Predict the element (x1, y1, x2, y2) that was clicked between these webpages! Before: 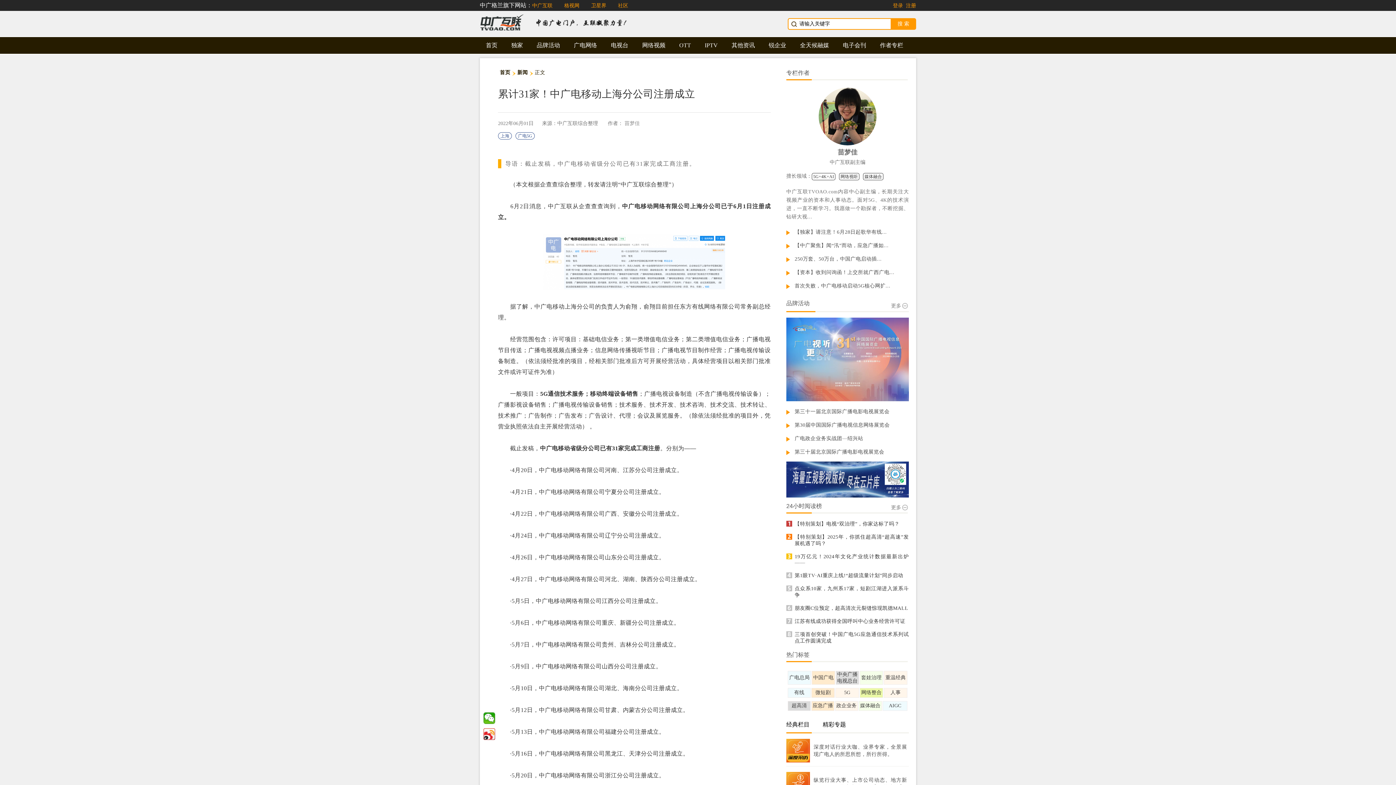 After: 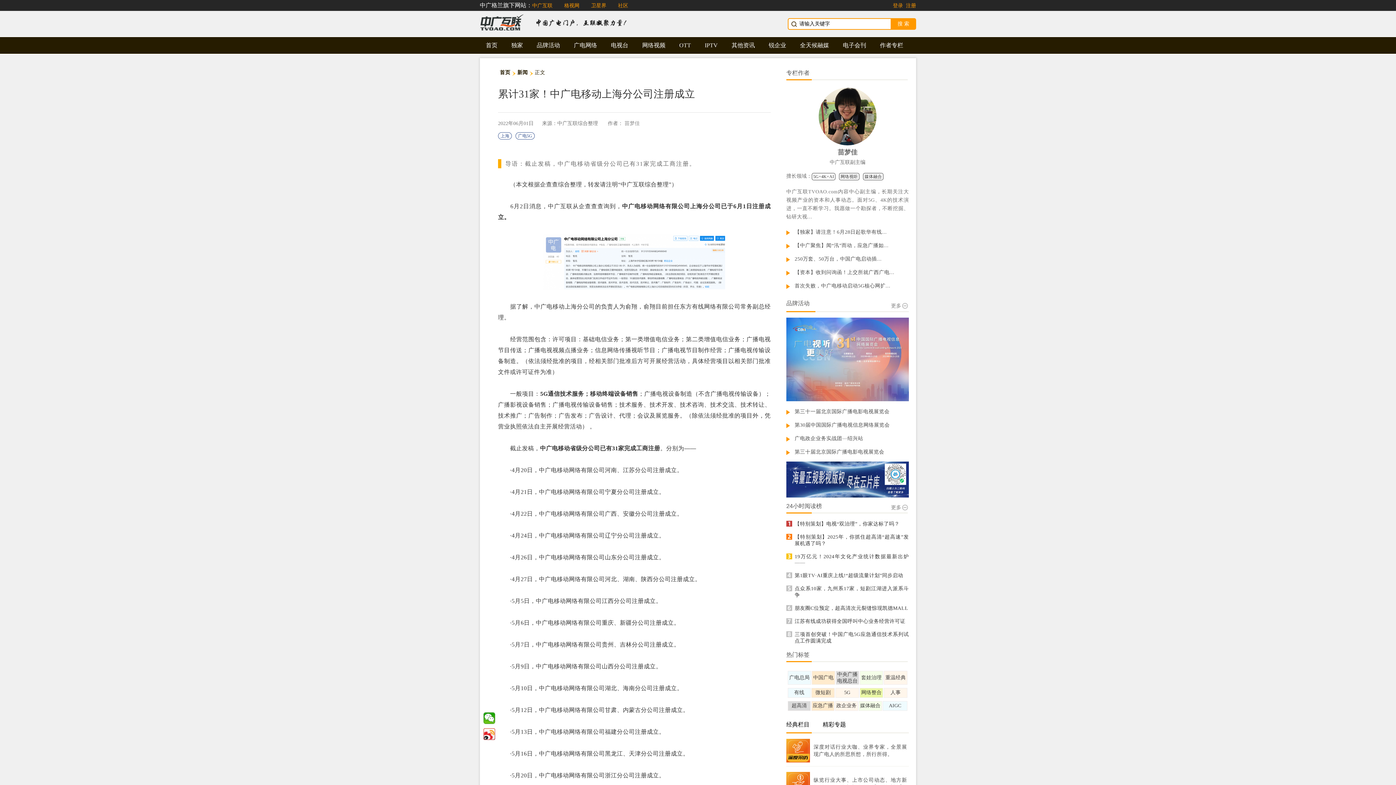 Action: label: 重温经典 bbox: (884, 674, 907, 681)